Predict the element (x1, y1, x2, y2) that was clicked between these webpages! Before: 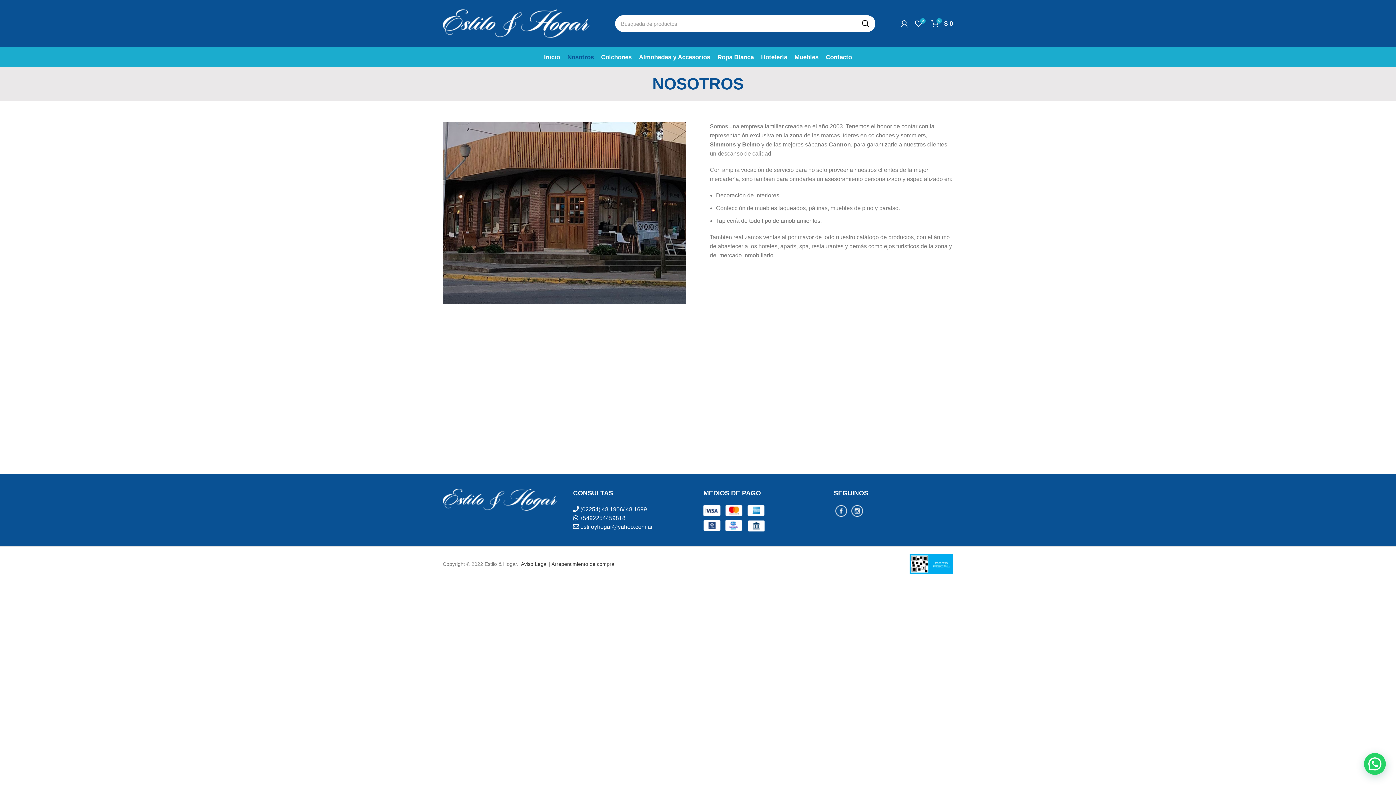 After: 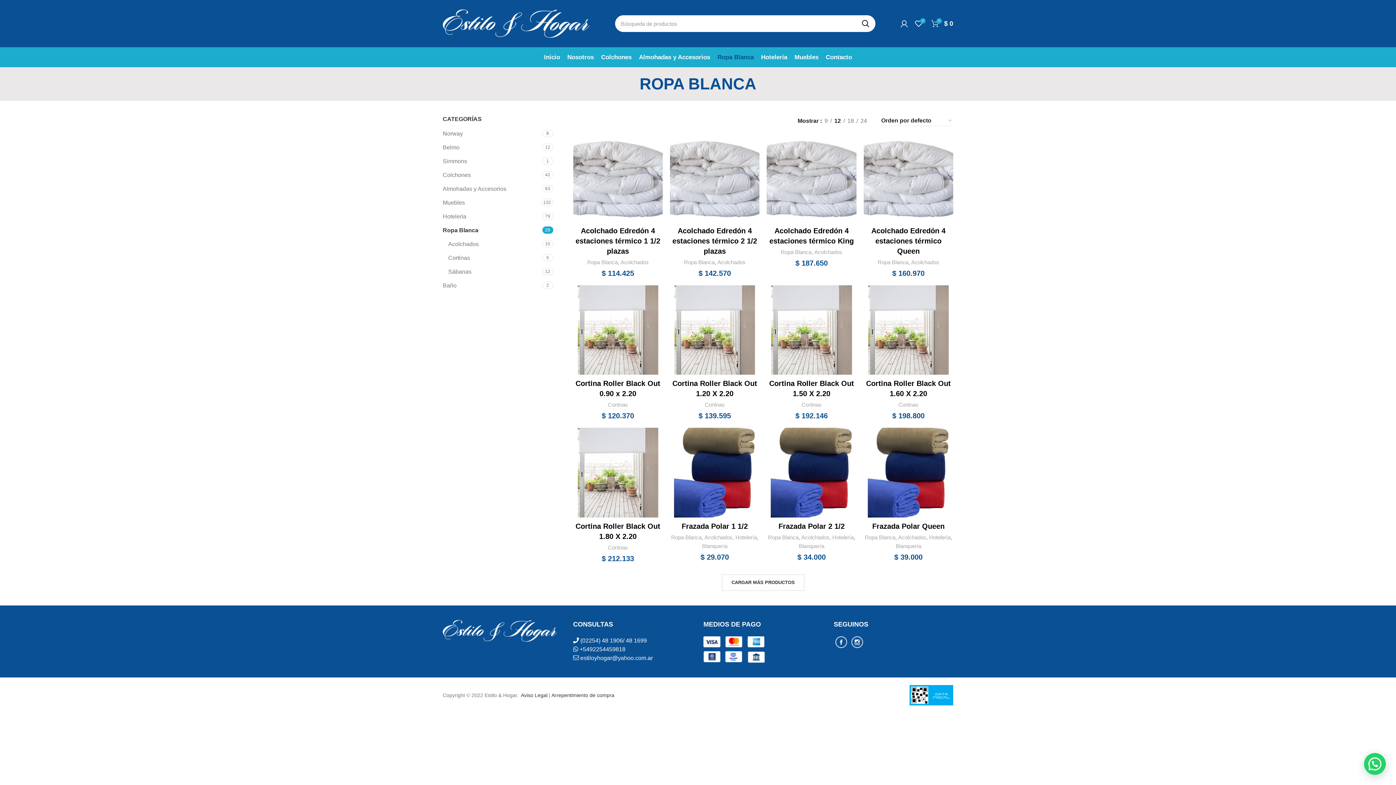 Action: label: Ropa Blanca bbox: (714, 50, 757, 64)